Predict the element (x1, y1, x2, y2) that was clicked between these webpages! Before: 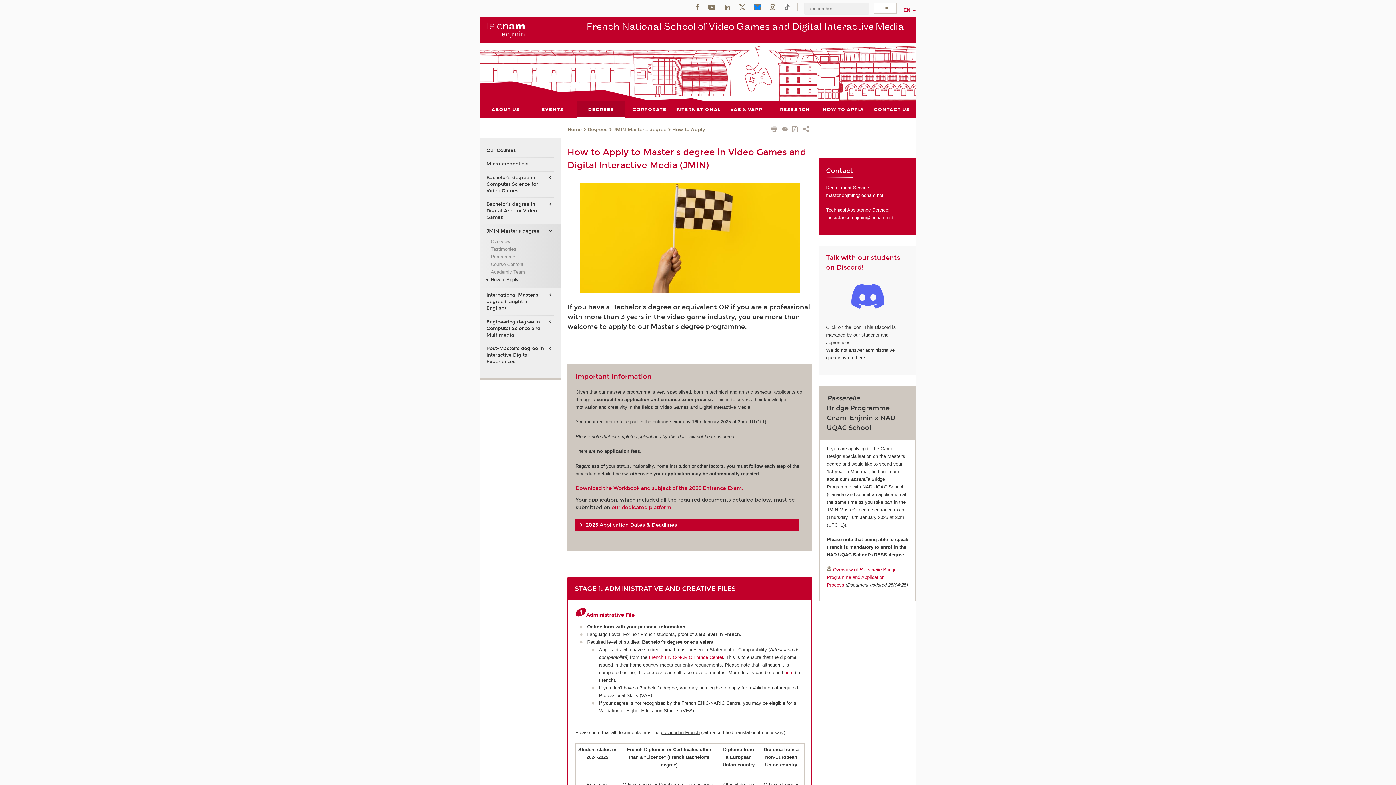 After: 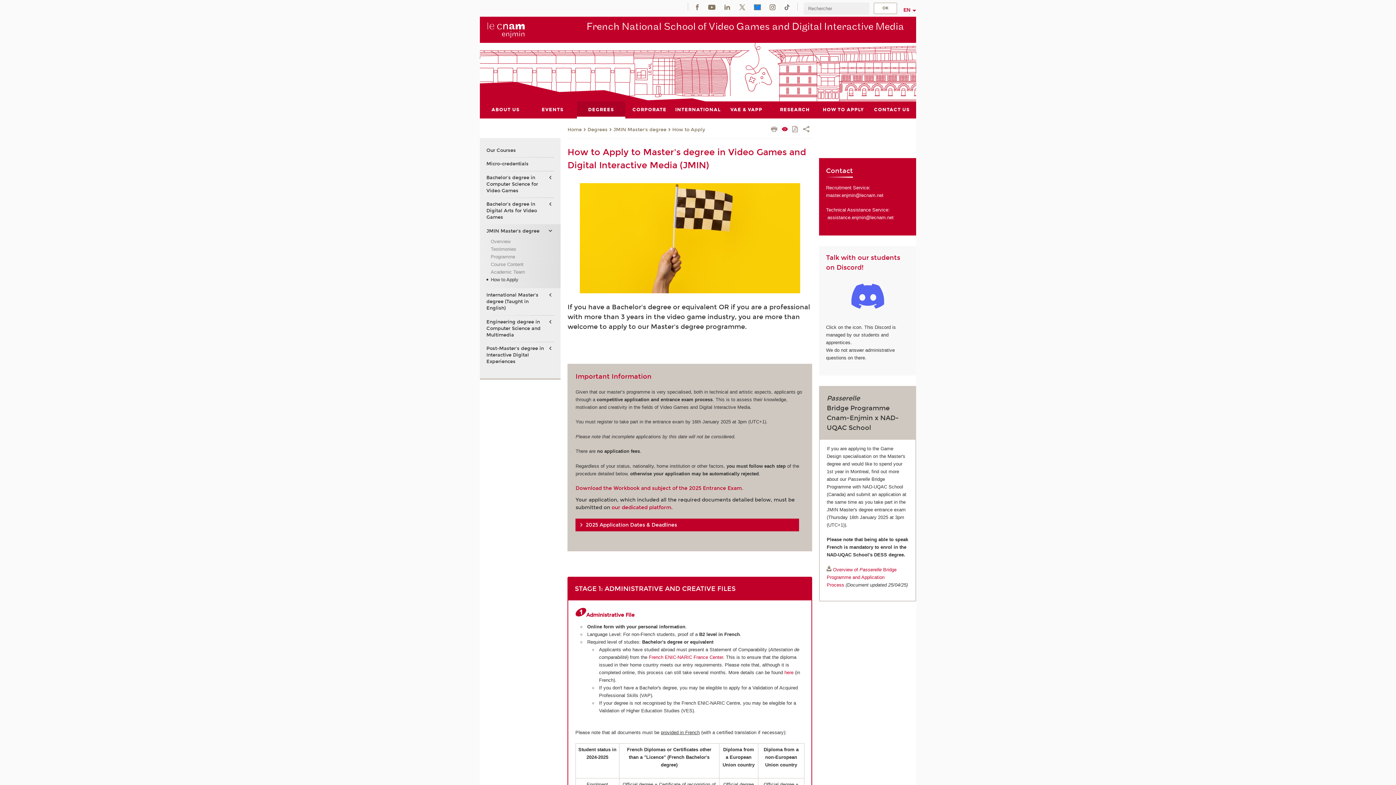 Action: bbox: (781, 126, 787, 133)